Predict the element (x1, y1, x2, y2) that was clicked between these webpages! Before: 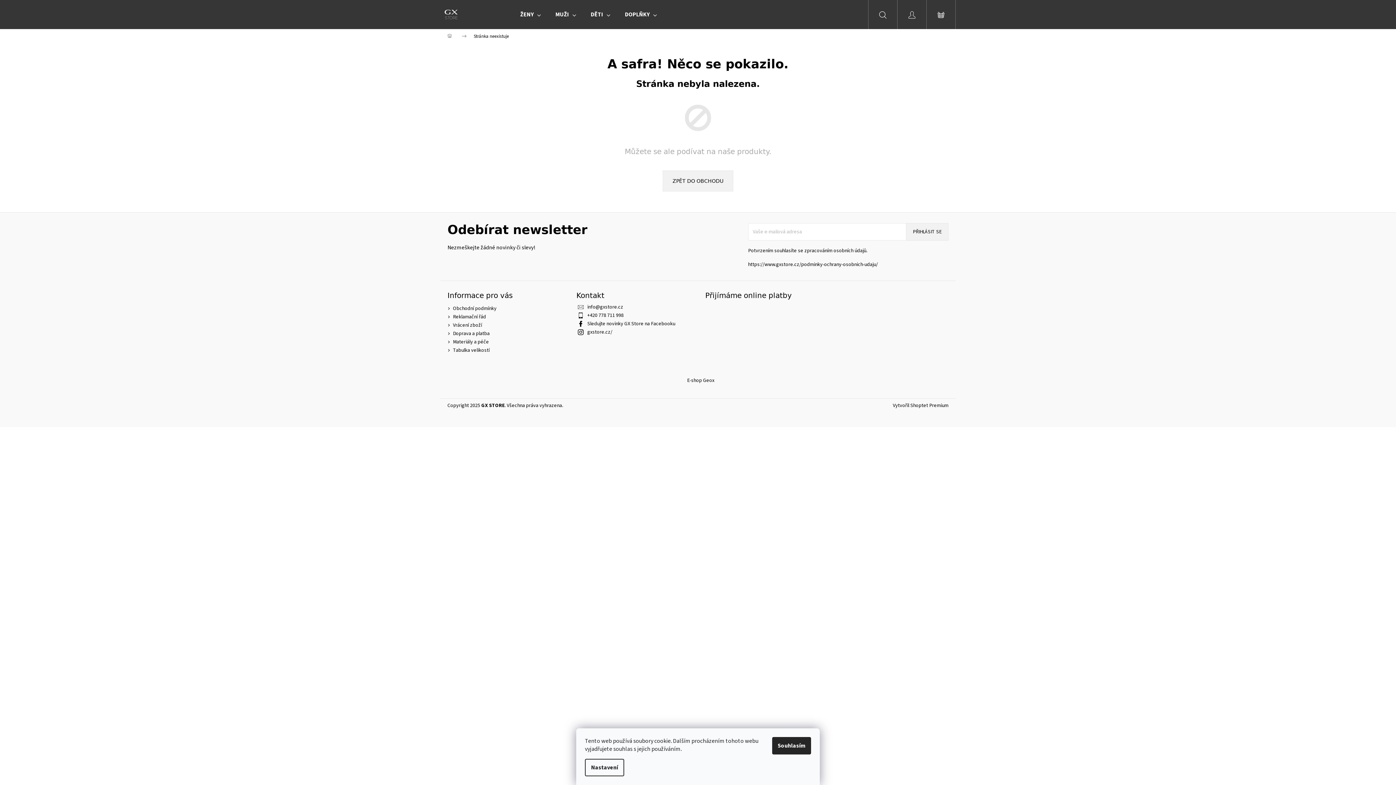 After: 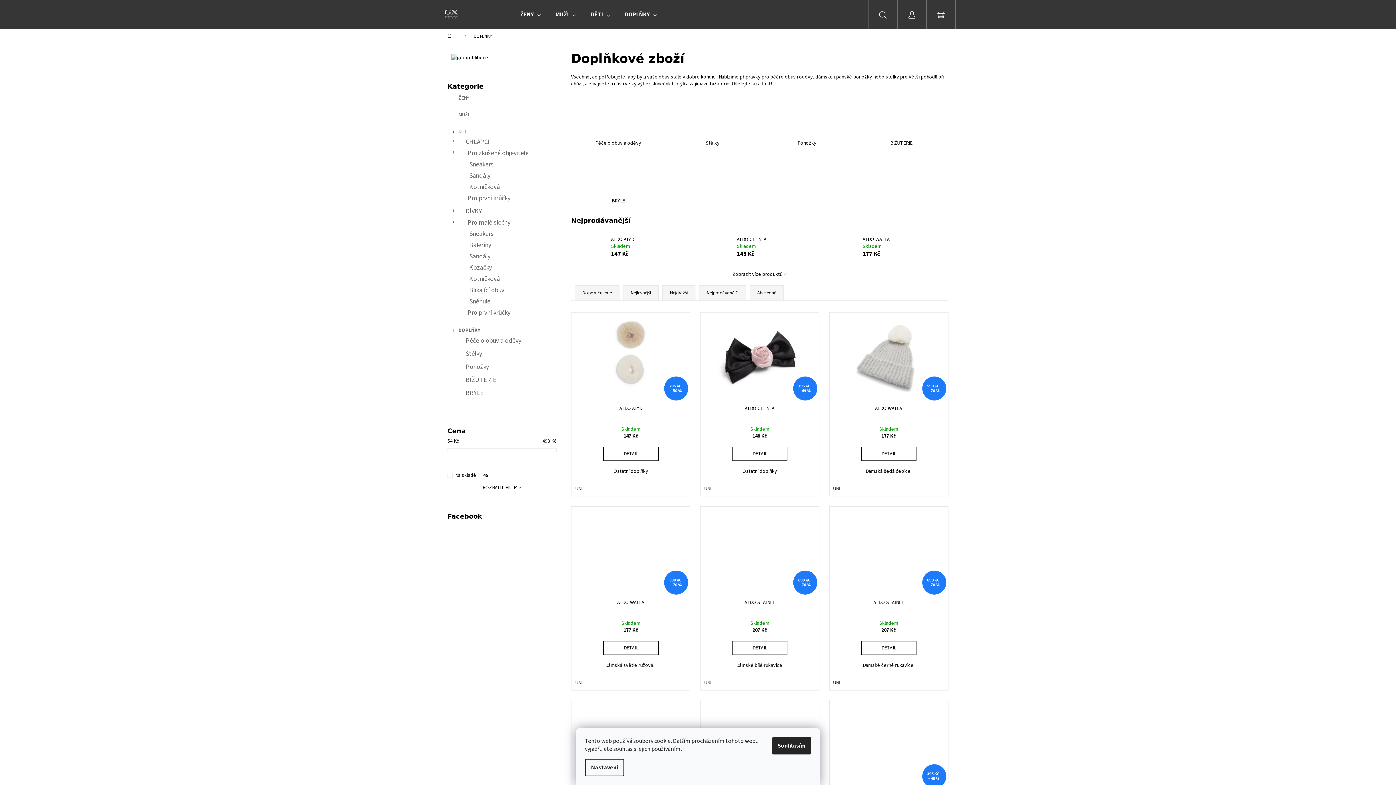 Action: label: DOPLŇKY bbox: (617, 0, 664, 29)